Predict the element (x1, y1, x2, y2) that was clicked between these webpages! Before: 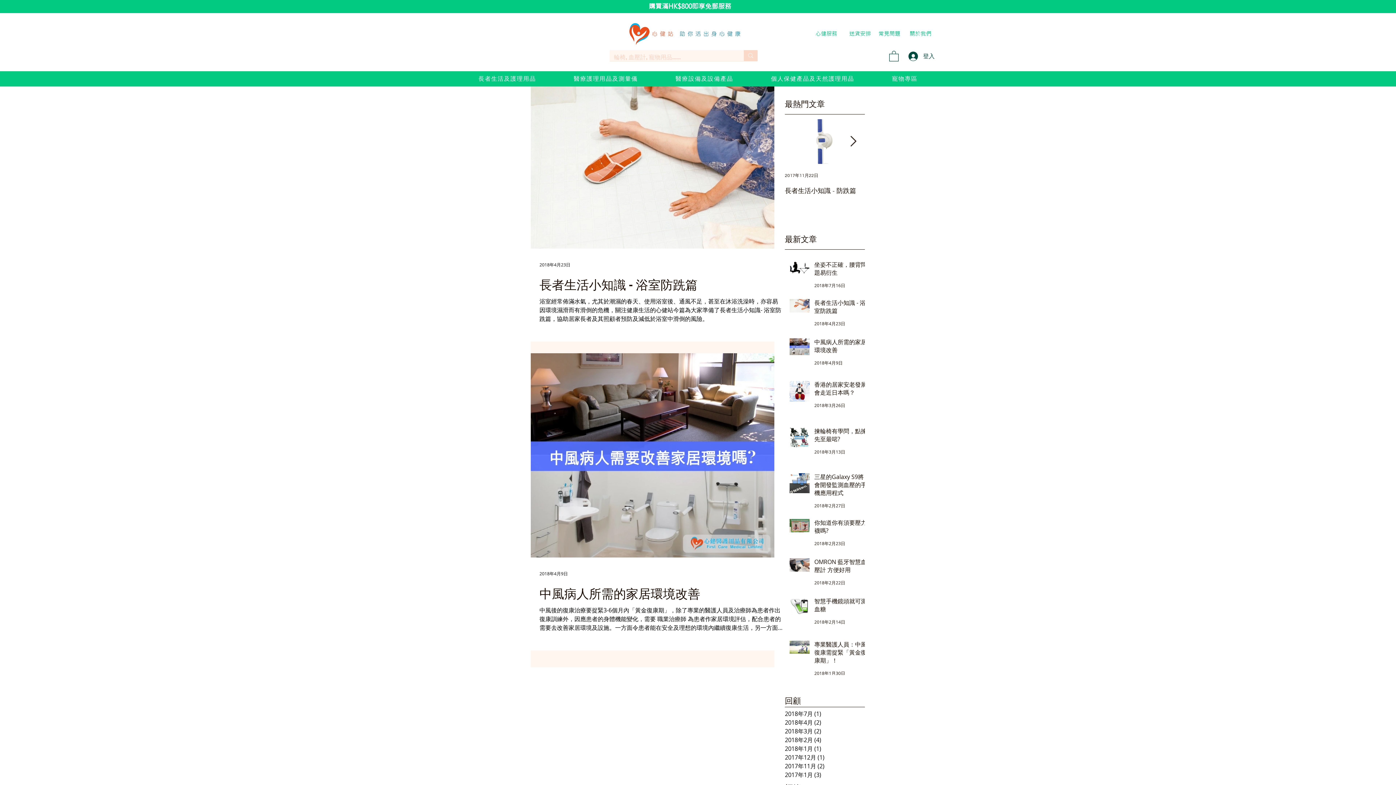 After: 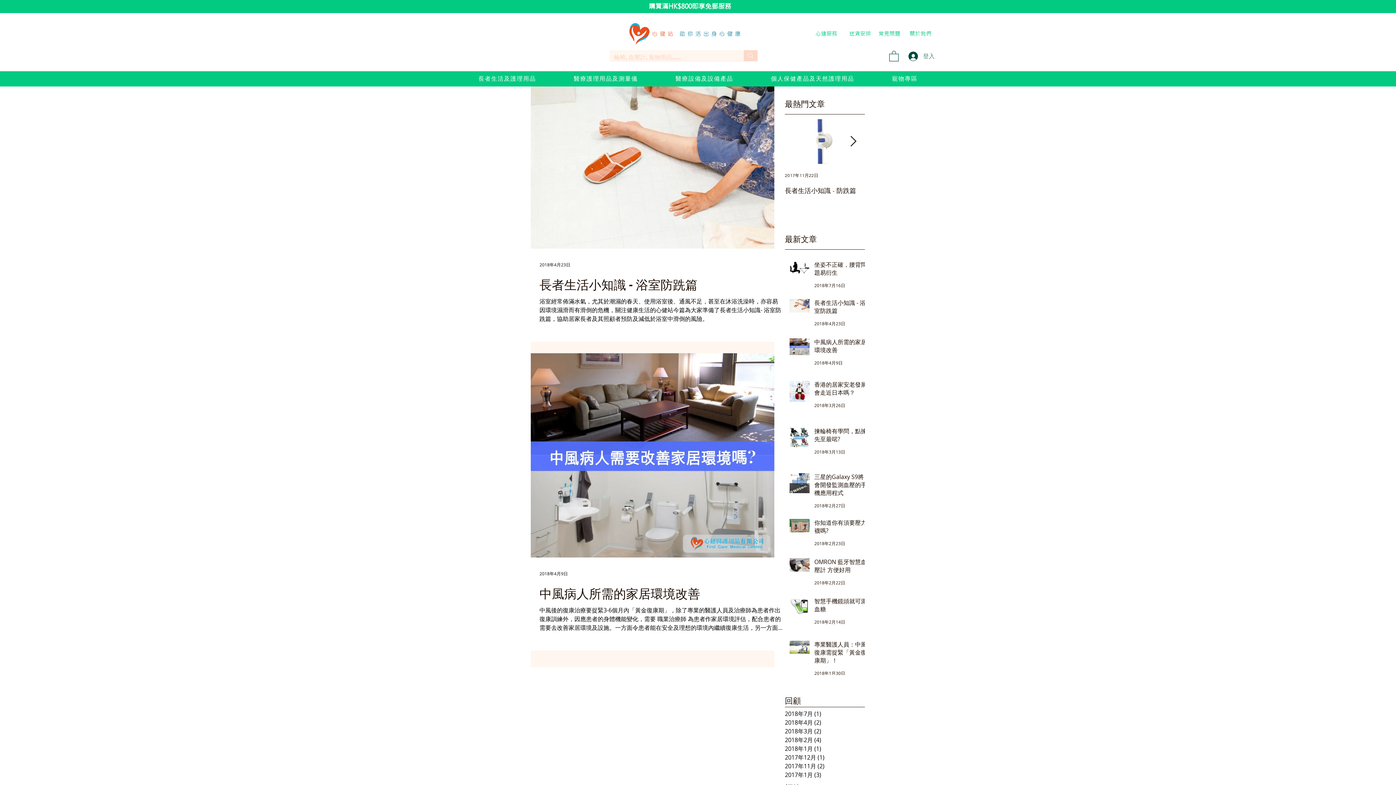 Action: label: 登入 bbox: (903, 49, 937, 63)